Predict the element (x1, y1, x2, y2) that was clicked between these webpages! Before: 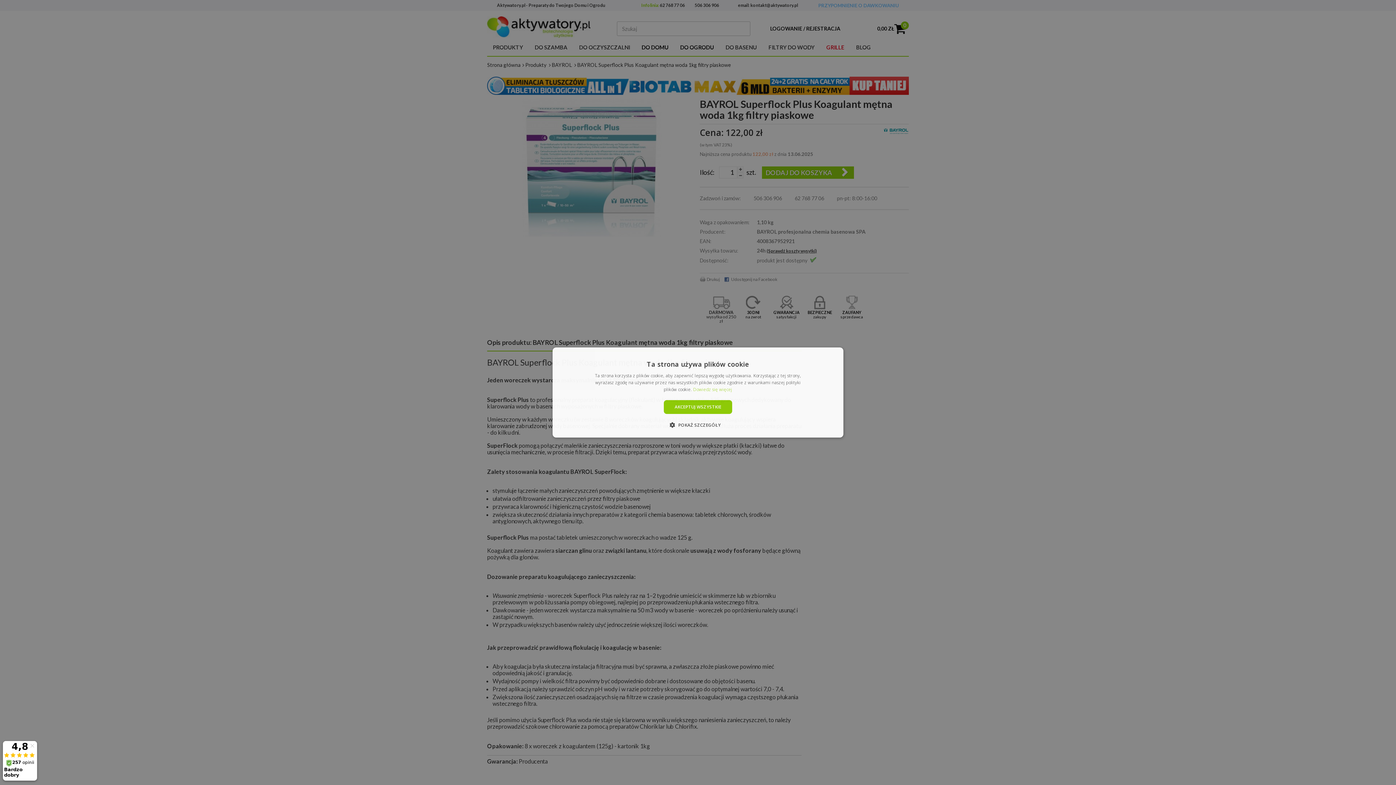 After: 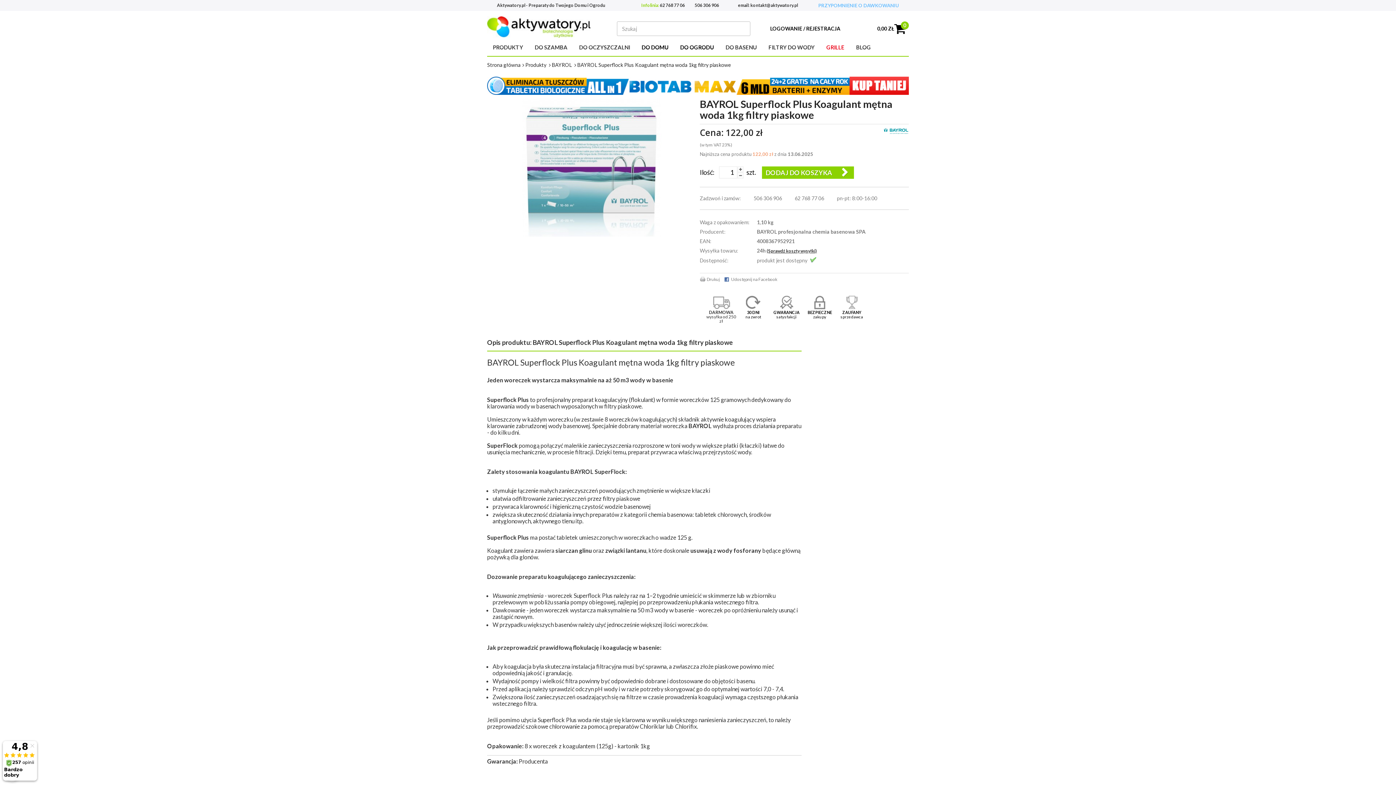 Action: label: AKCEPTUJ WSZYSTKIE bbox: (663, 400, 732, 414)